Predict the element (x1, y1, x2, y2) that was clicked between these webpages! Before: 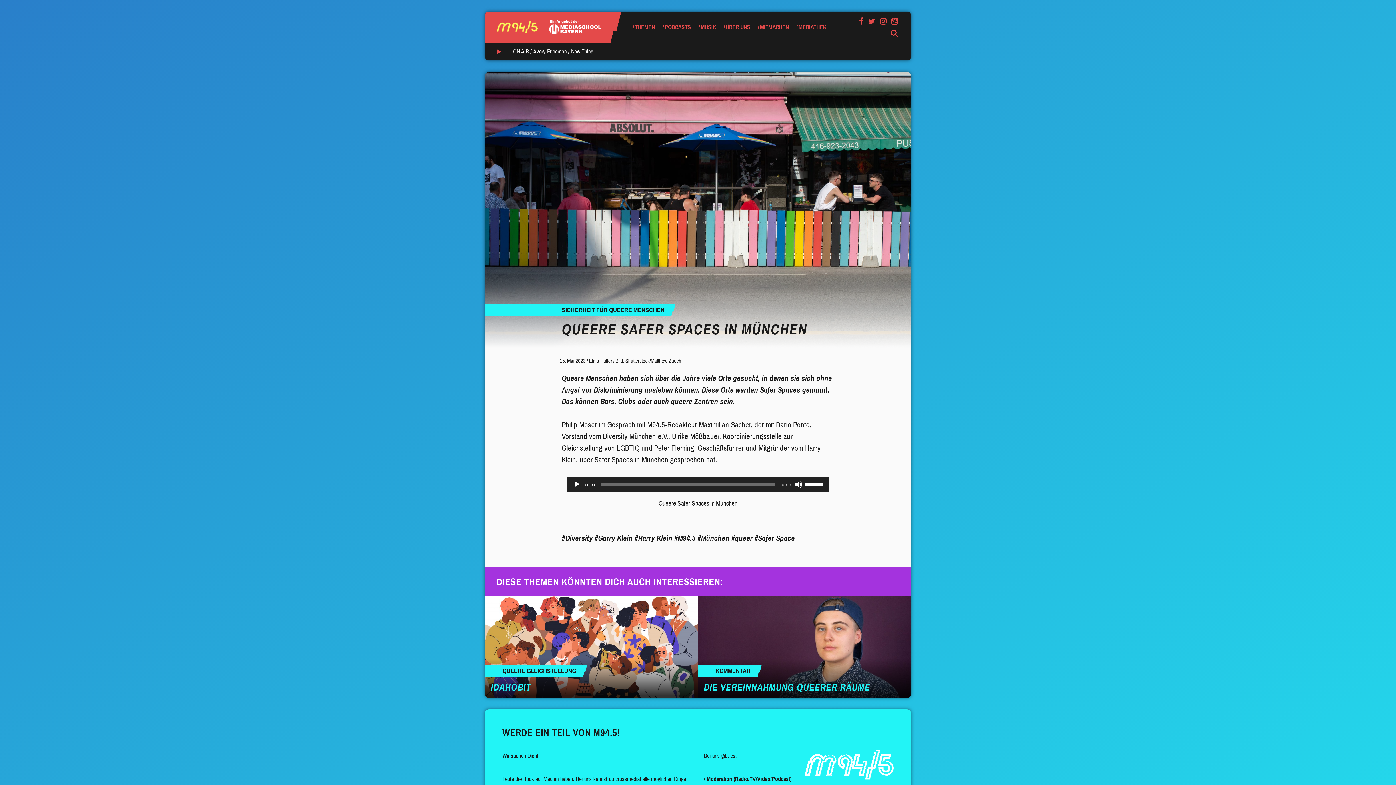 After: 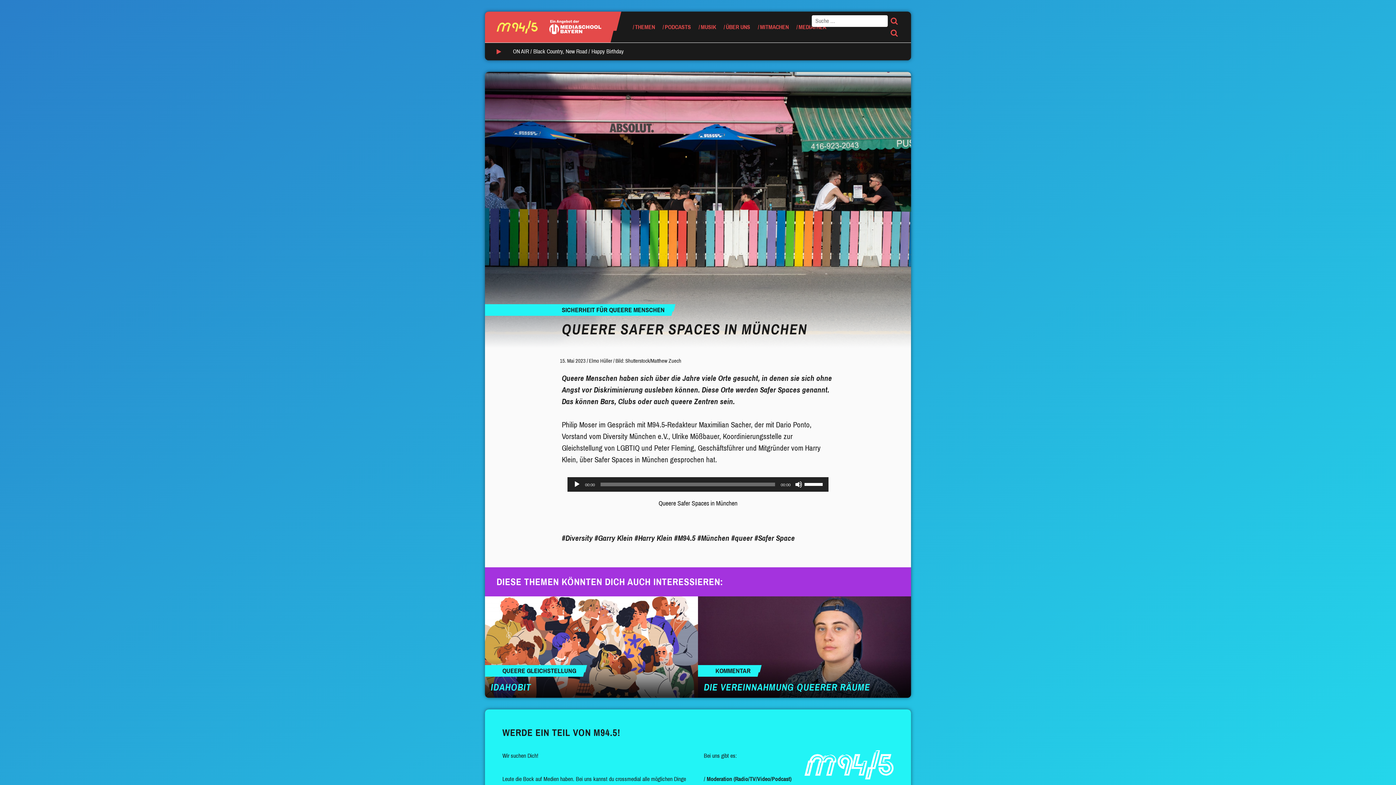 Action: bbox: (889, 27, 899, 38)